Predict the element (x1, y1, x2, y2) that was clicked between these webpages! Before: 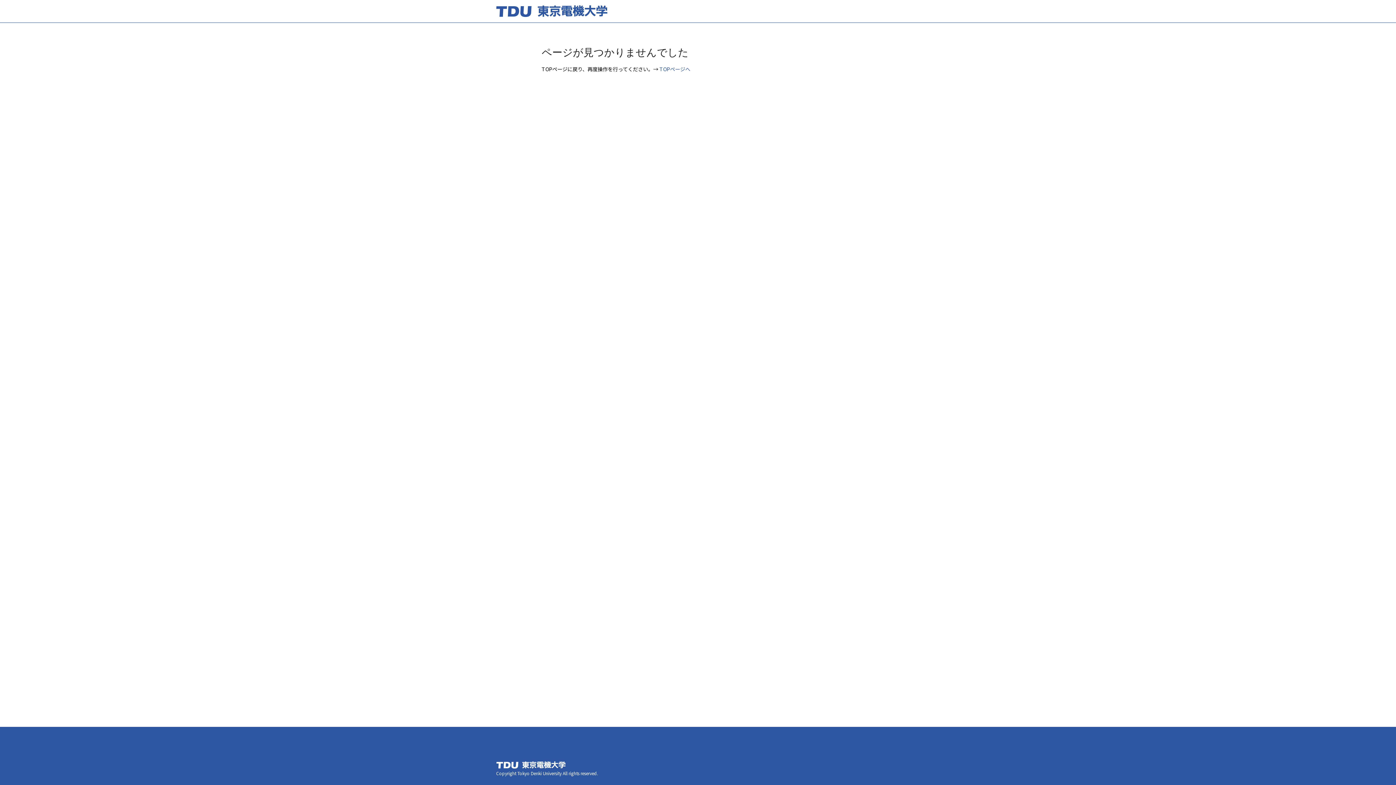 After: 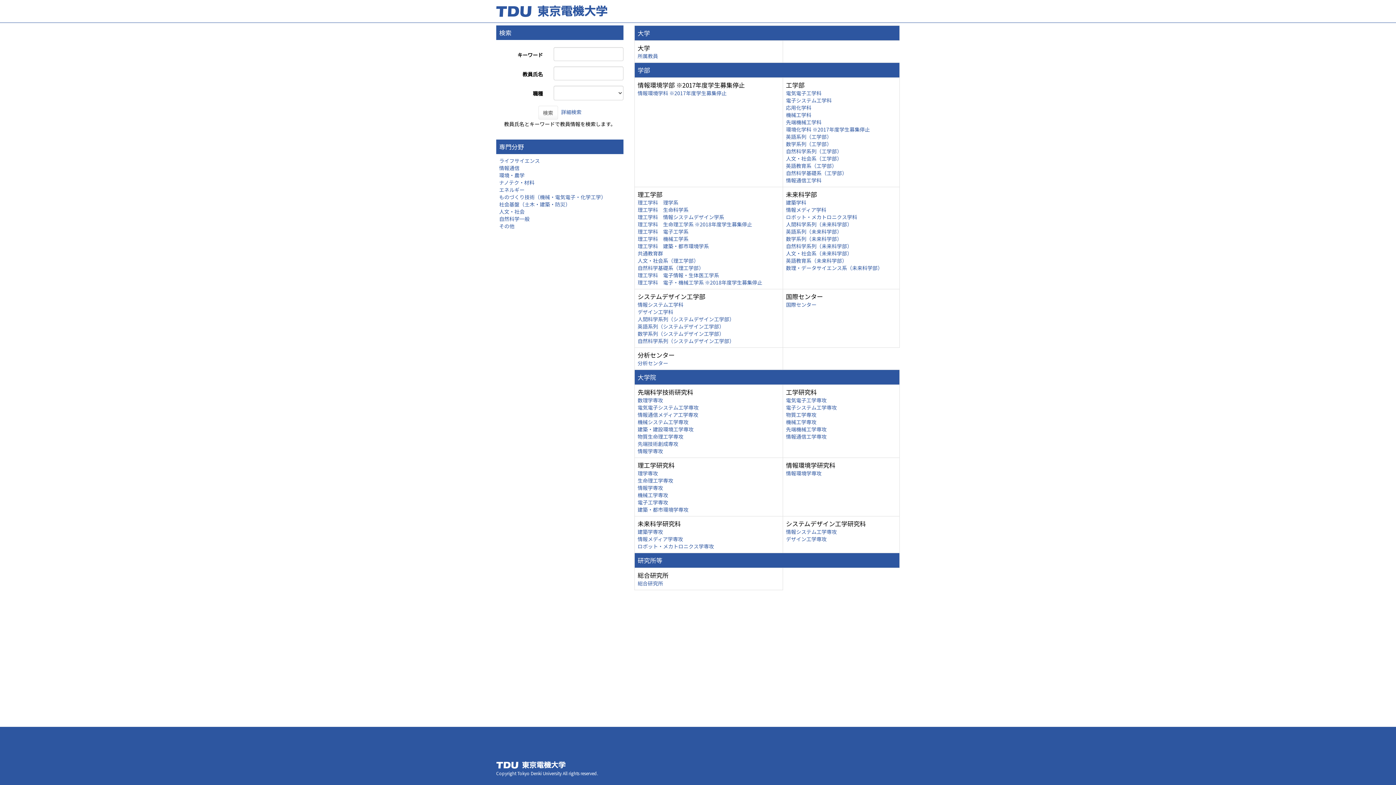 Action: bbox: (659, 65, 690, 72) label: TOPページへ